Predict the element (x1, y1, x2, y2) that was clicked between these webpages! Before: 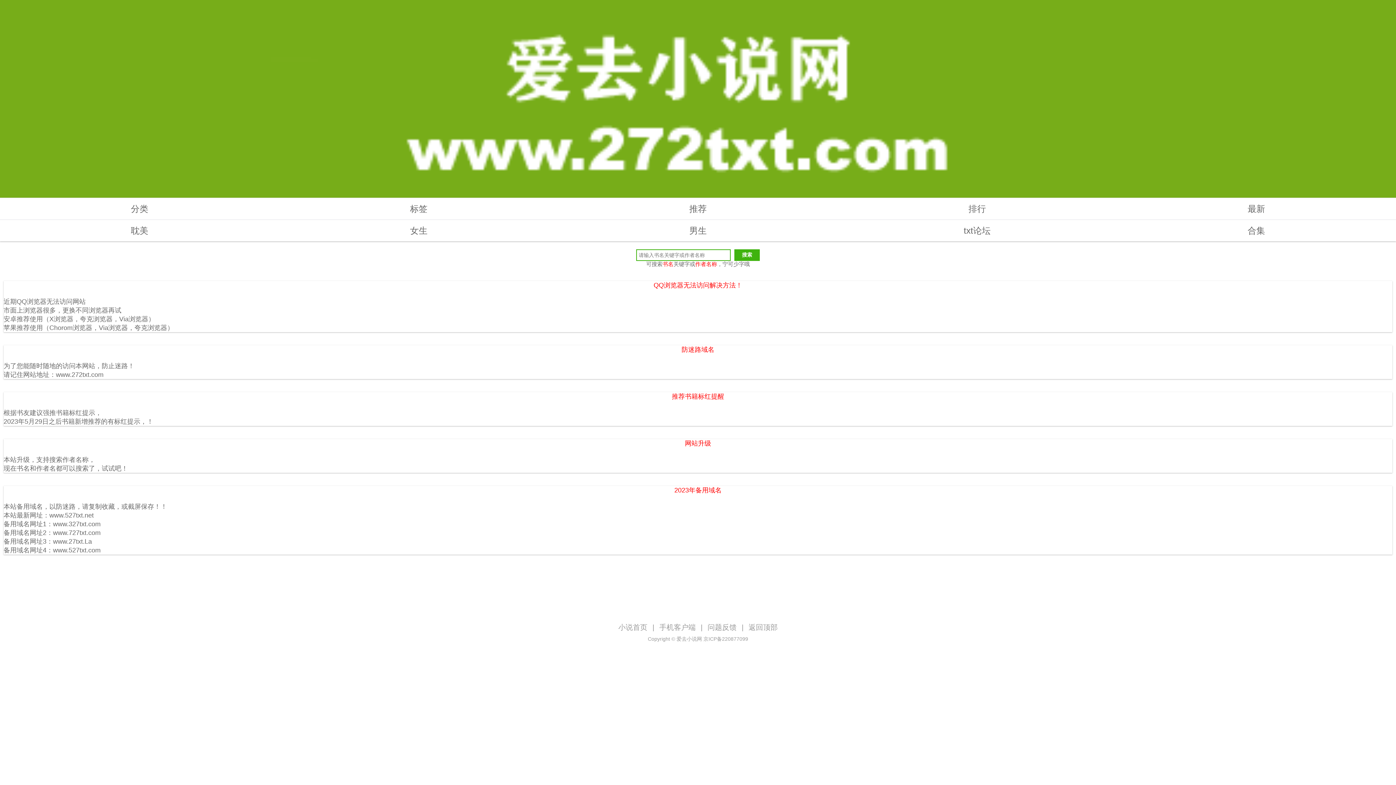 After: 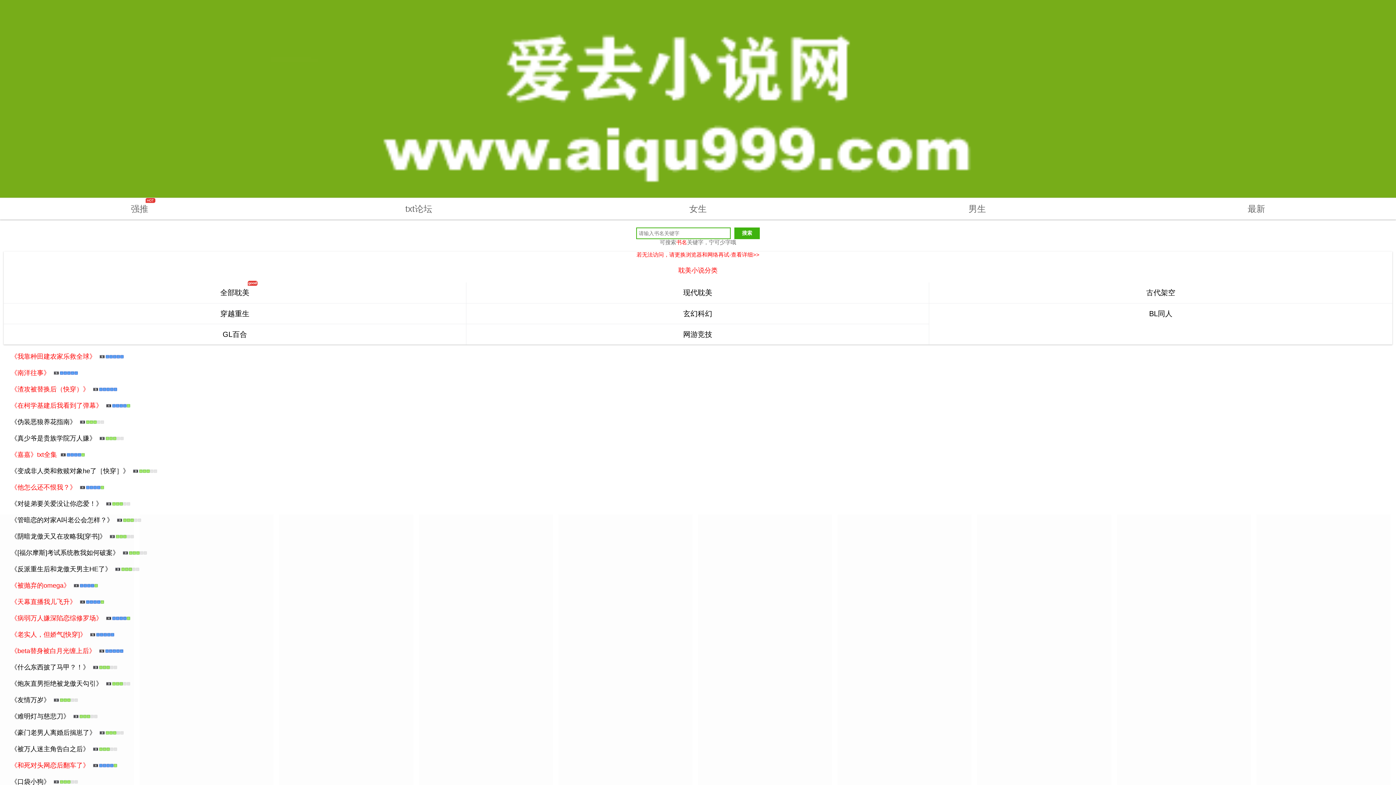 Action: label: 耽美 bbox: (0, 219, 279, 241)